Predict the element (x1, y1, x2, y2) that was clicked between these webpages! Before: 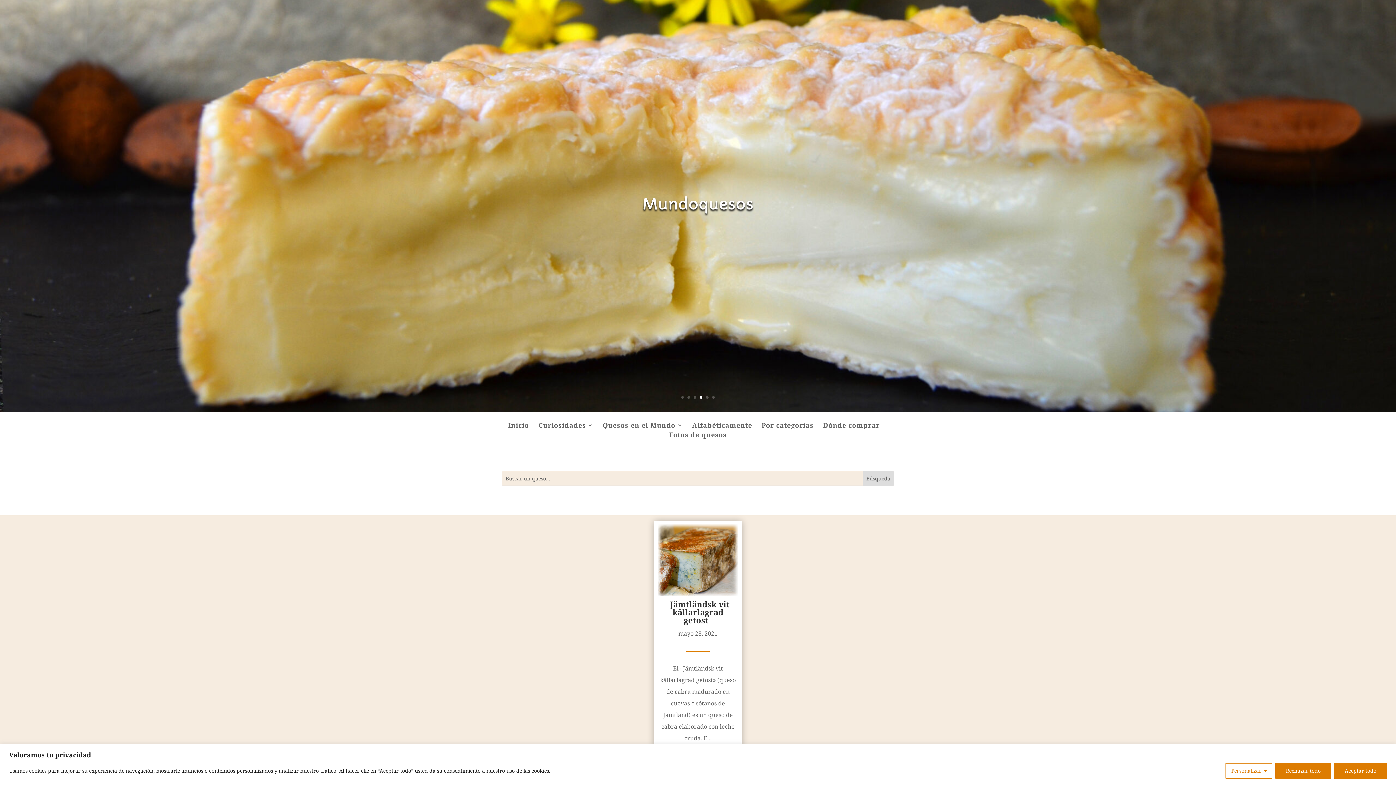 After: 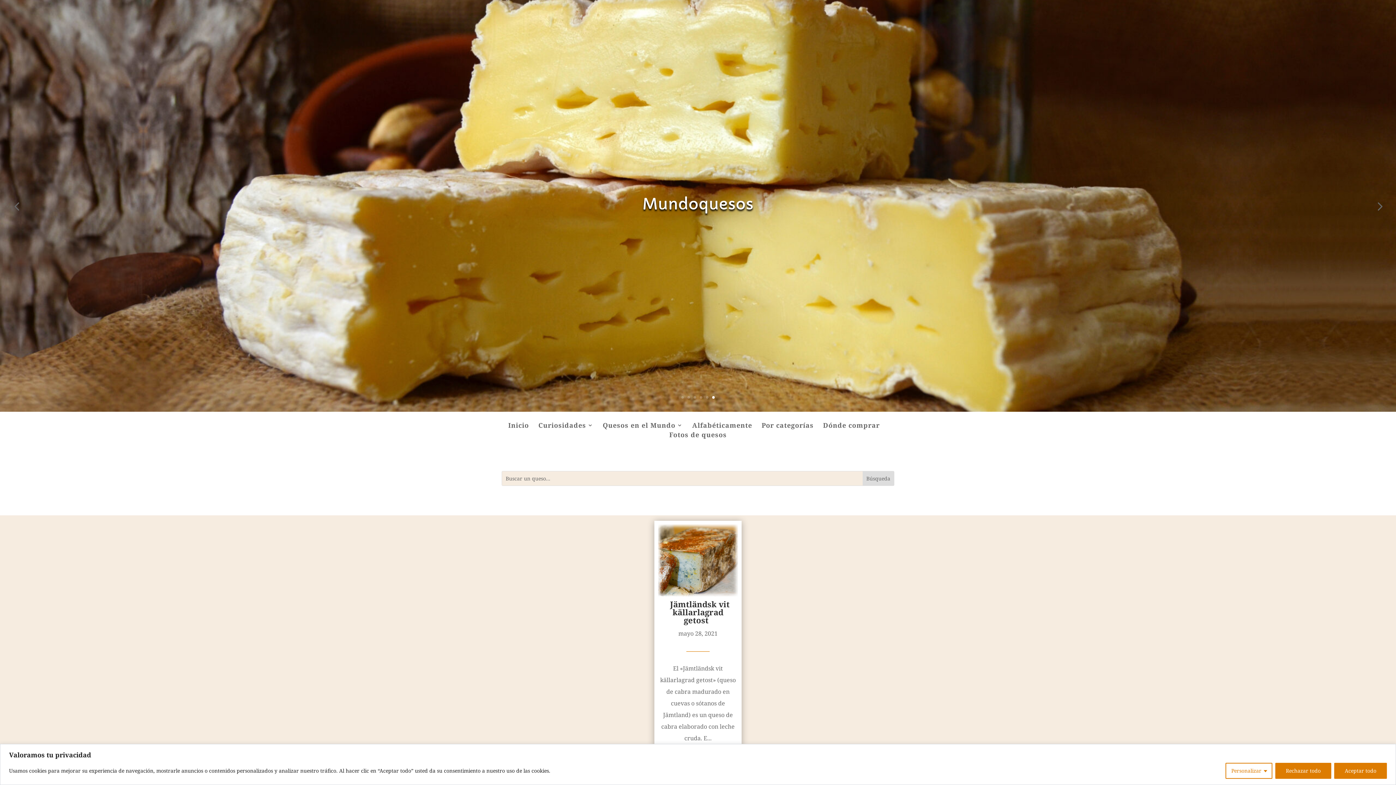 Action: bbox: (712, 396, 714, 398) label: 6